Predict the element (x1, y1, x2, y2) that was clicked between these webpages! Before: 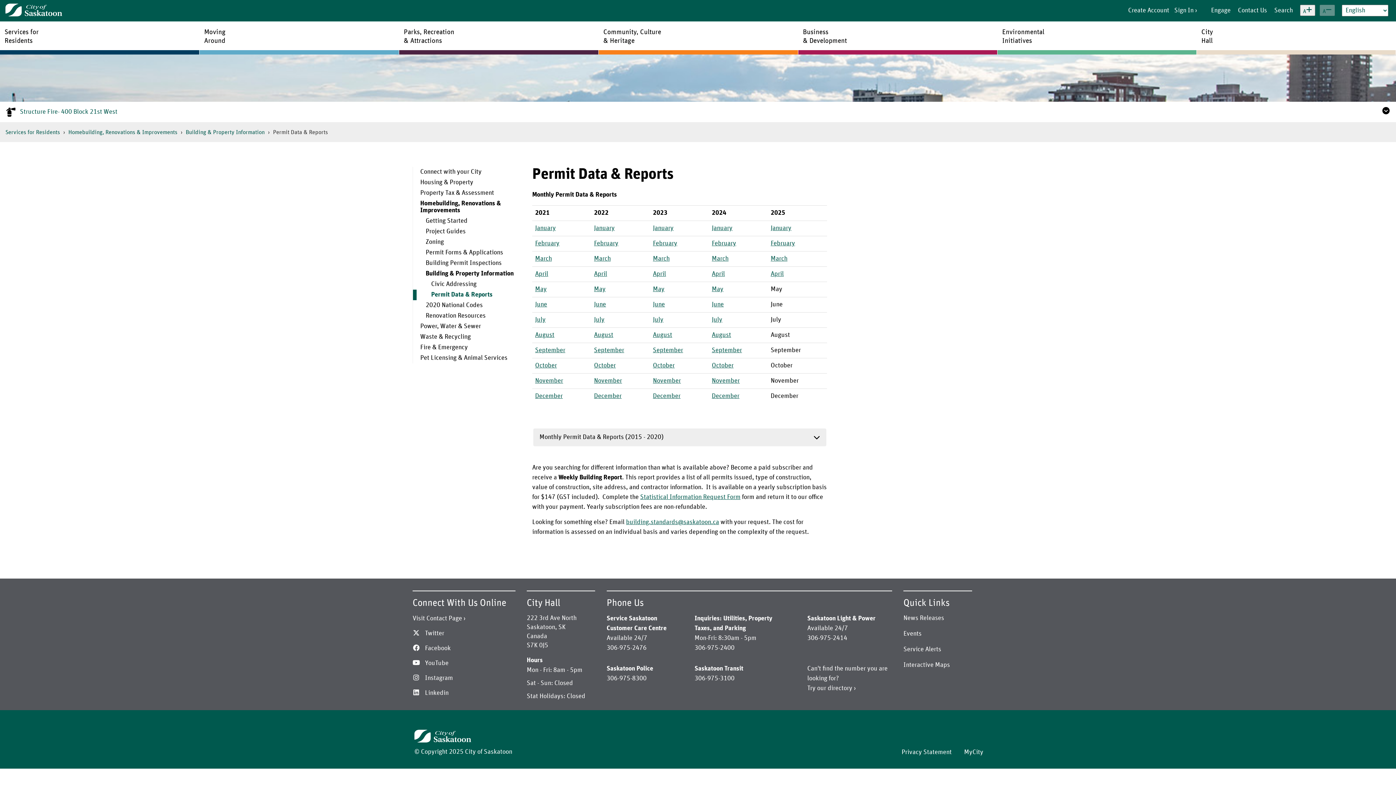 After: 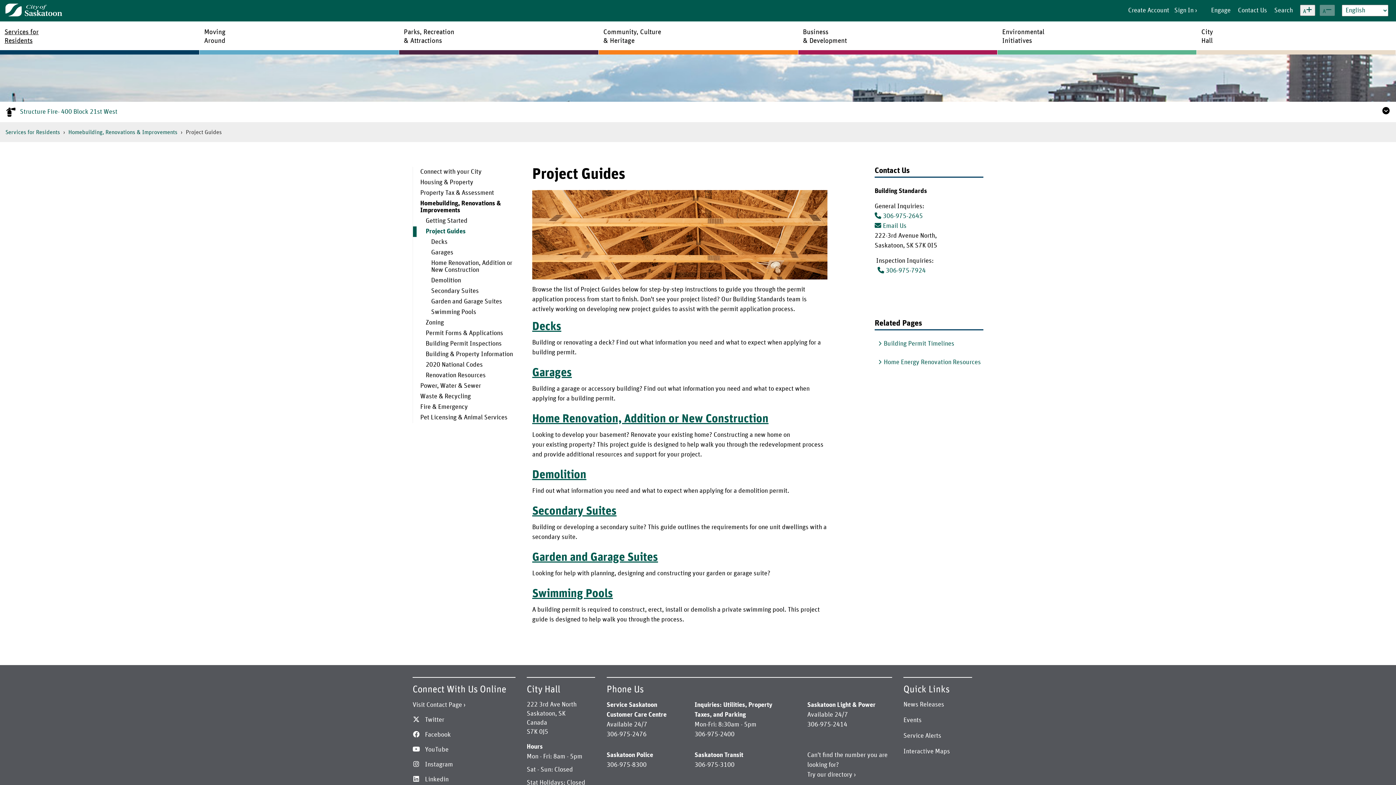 Action: bbox: (413, 226, 521, 237) label: Project Guides